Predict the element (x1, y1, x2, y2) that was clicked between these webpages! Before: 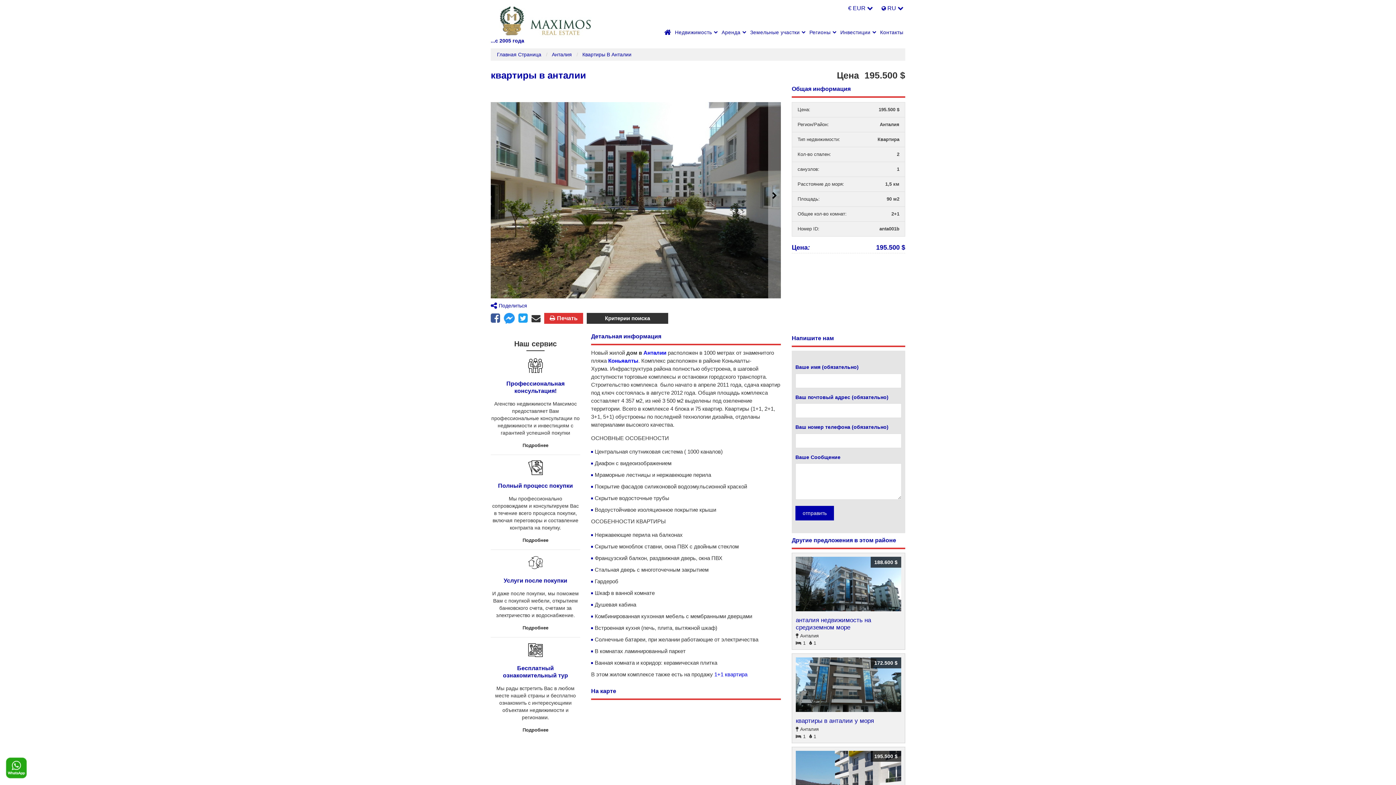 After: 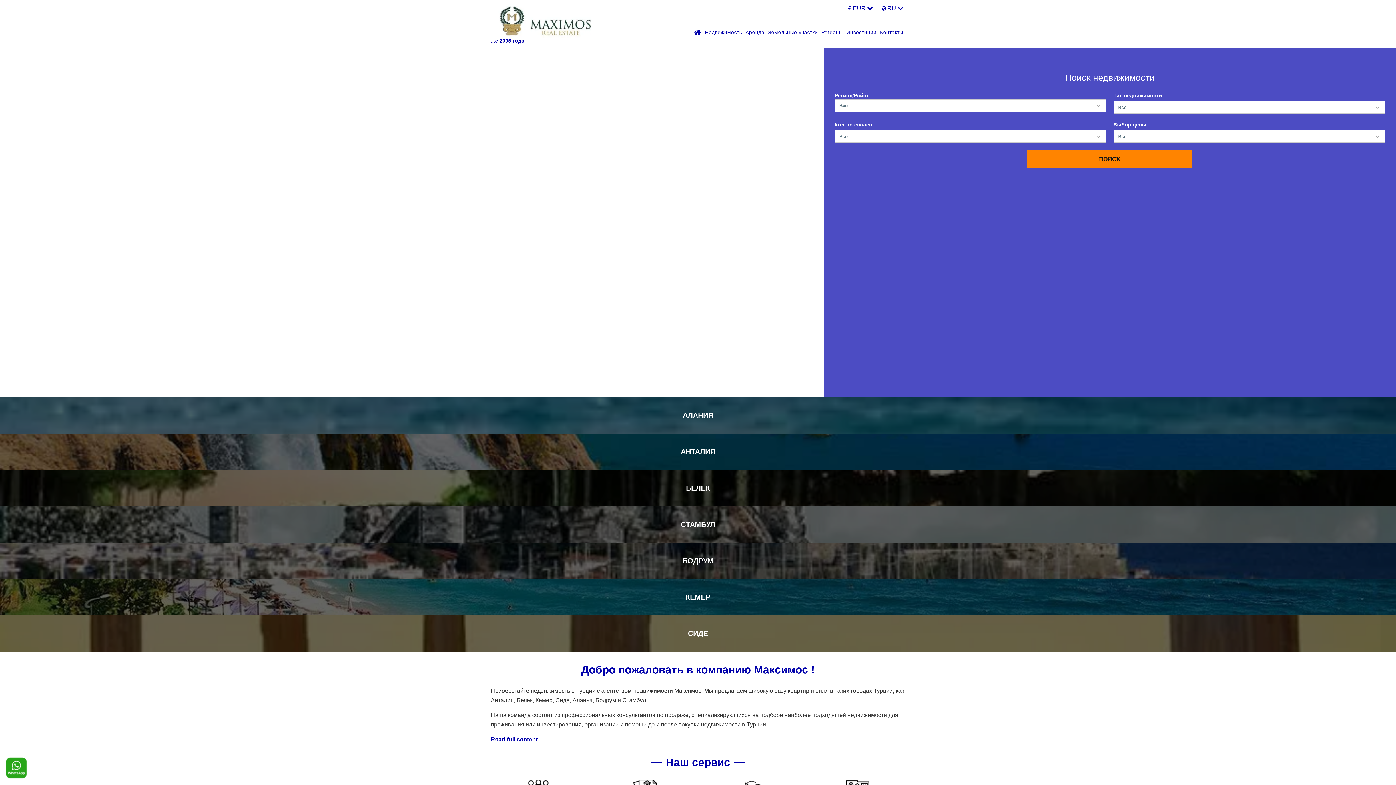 Action: bbox: (490, 33, 600, 39) label: ...с 2005 года